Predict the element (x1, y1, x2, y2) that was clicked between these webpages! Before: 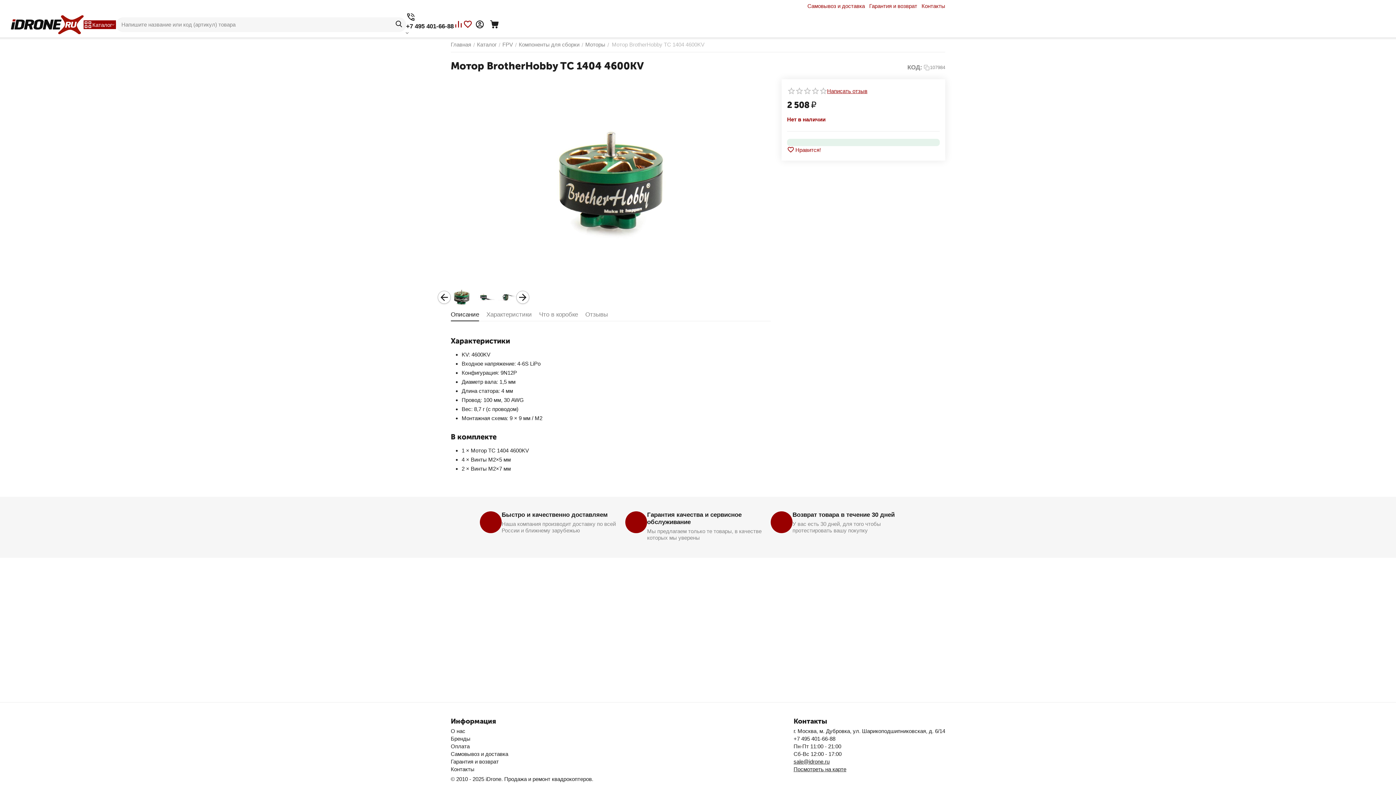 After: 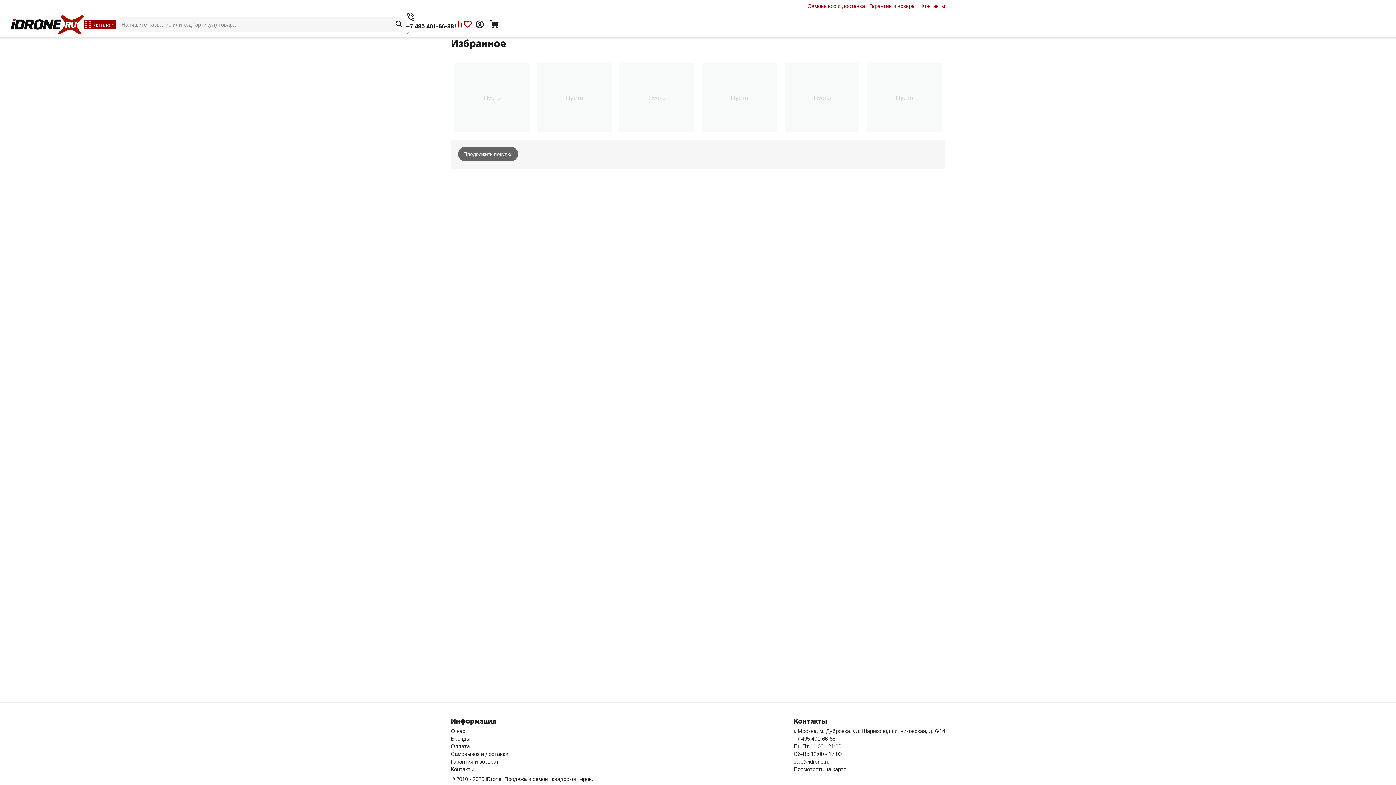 Action: bbox: (463, 23, 472, 30)